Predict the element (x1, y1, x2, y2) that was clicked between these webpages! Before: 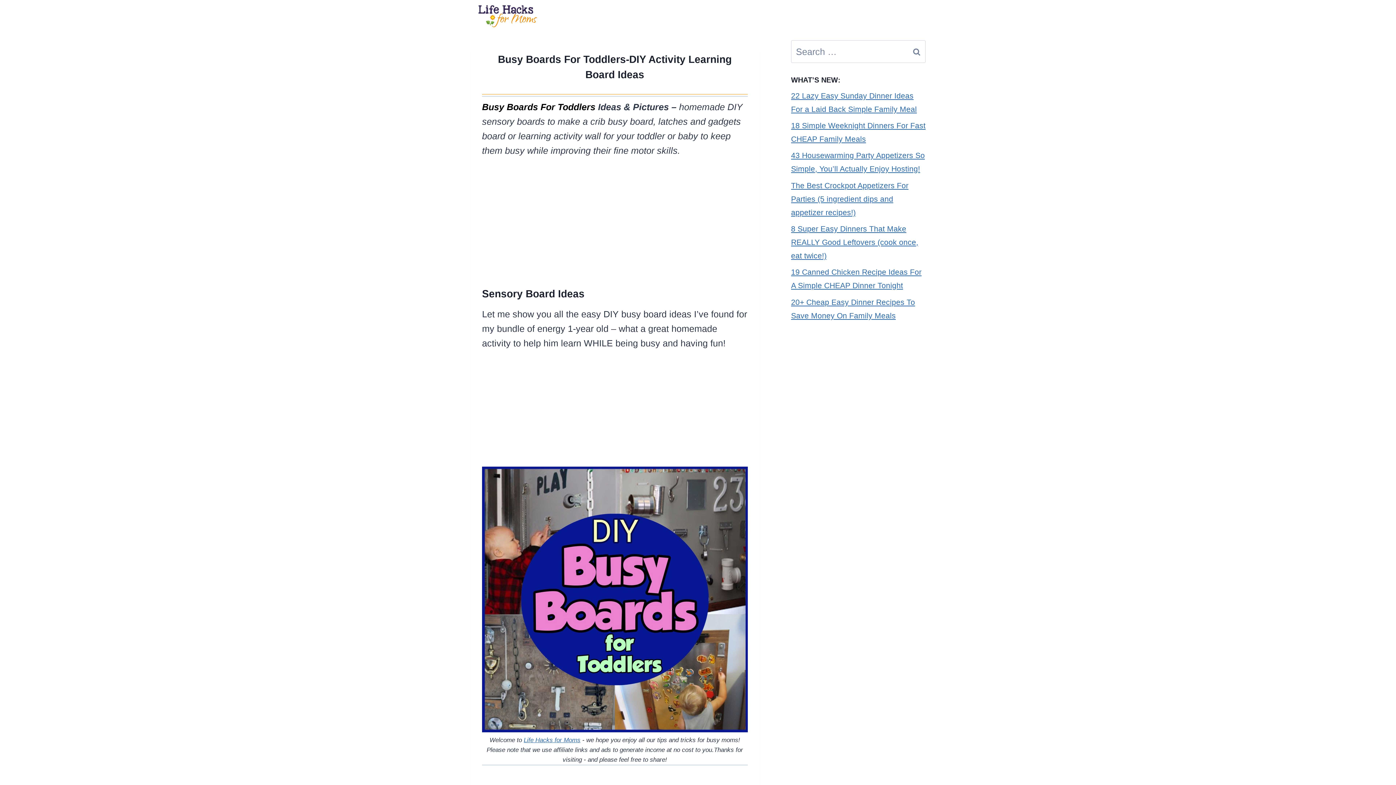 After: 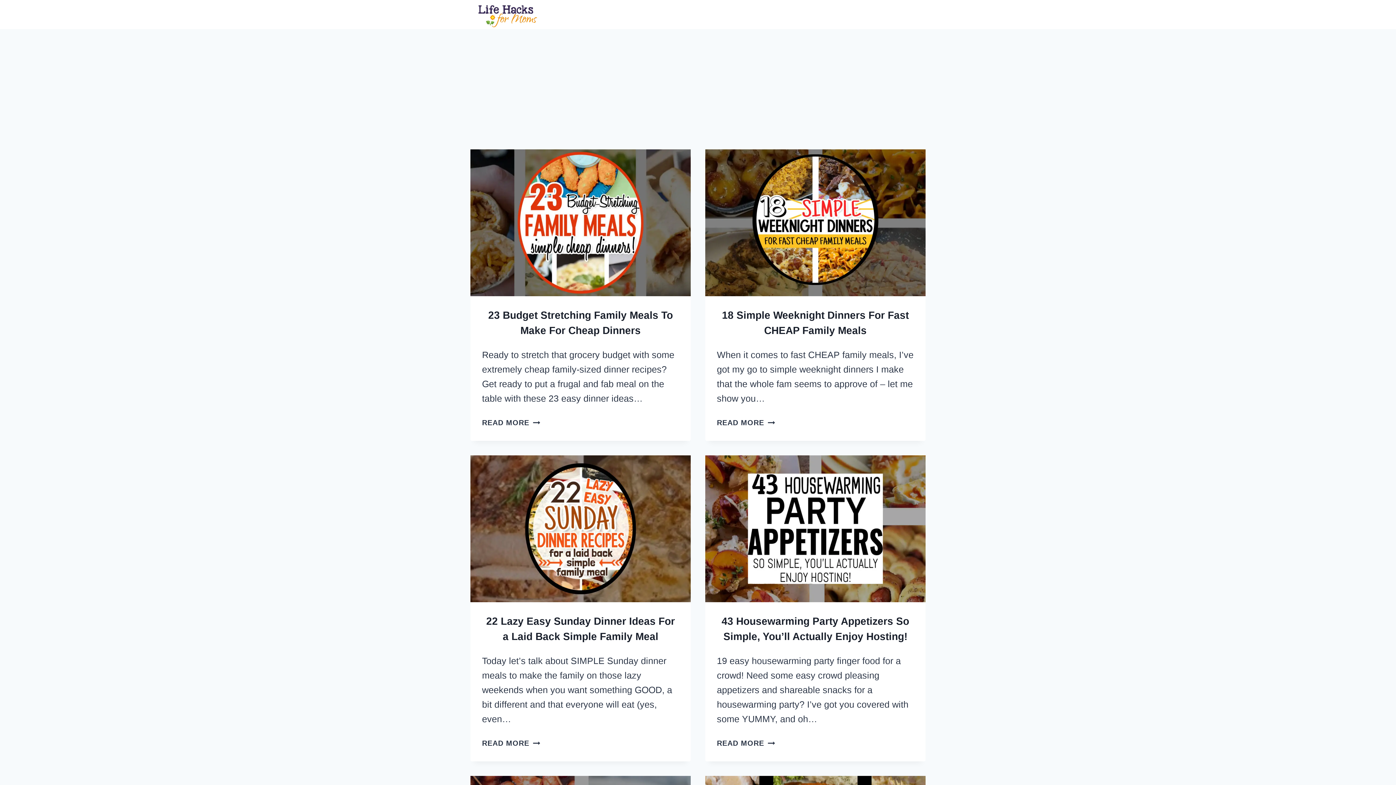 Action: bbox: (470, 0, 543, 28)